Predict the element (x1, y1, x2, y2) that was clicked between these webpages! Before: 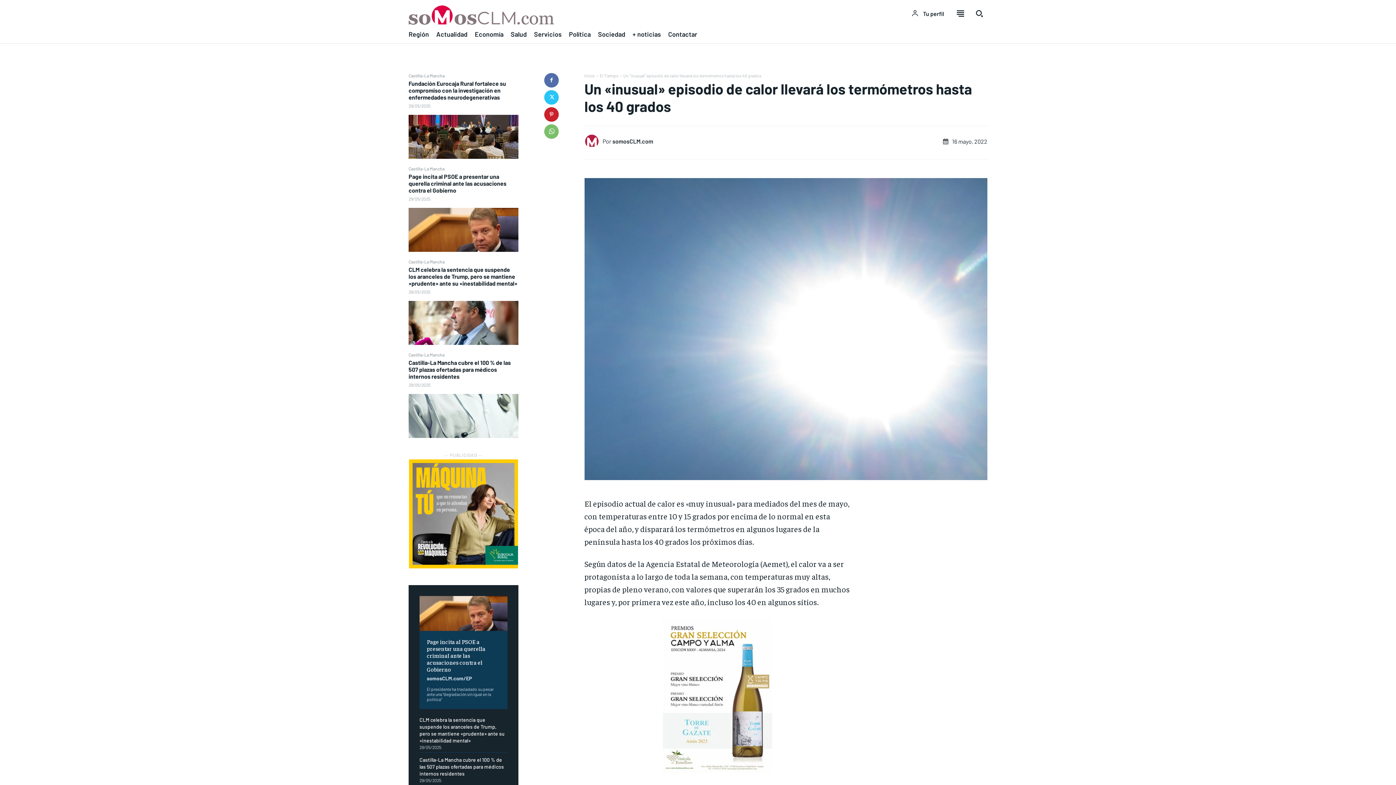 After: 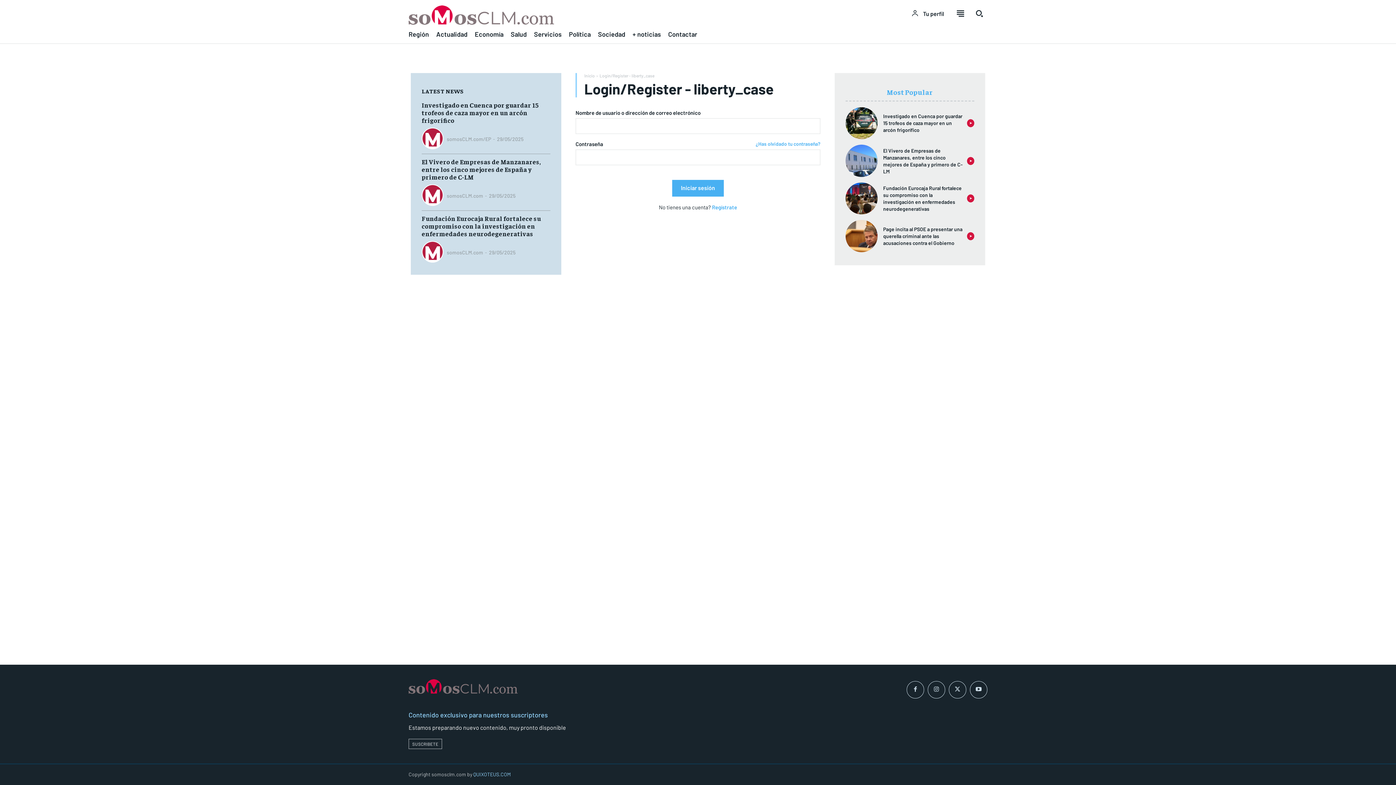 Action: label: User account bbox: (911, 9, 944, 17)